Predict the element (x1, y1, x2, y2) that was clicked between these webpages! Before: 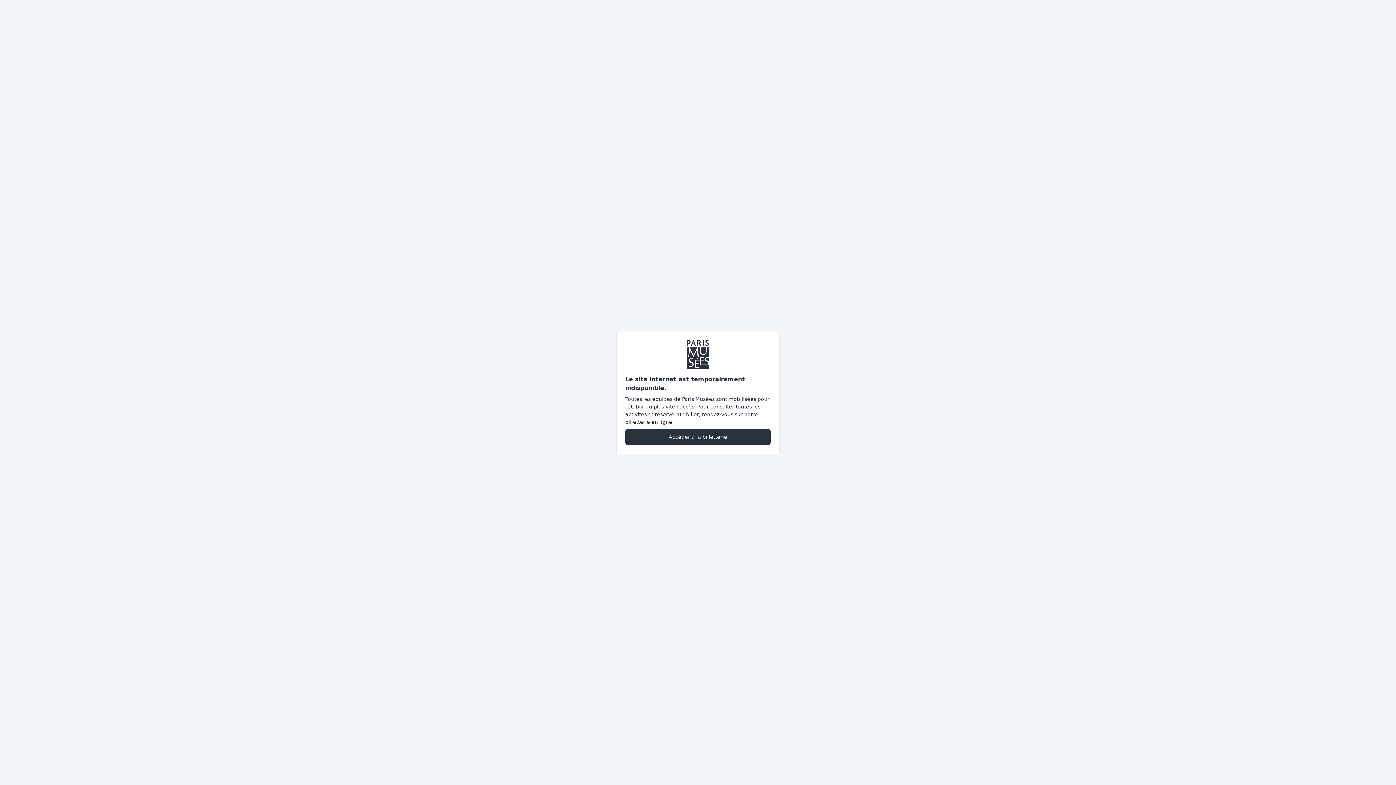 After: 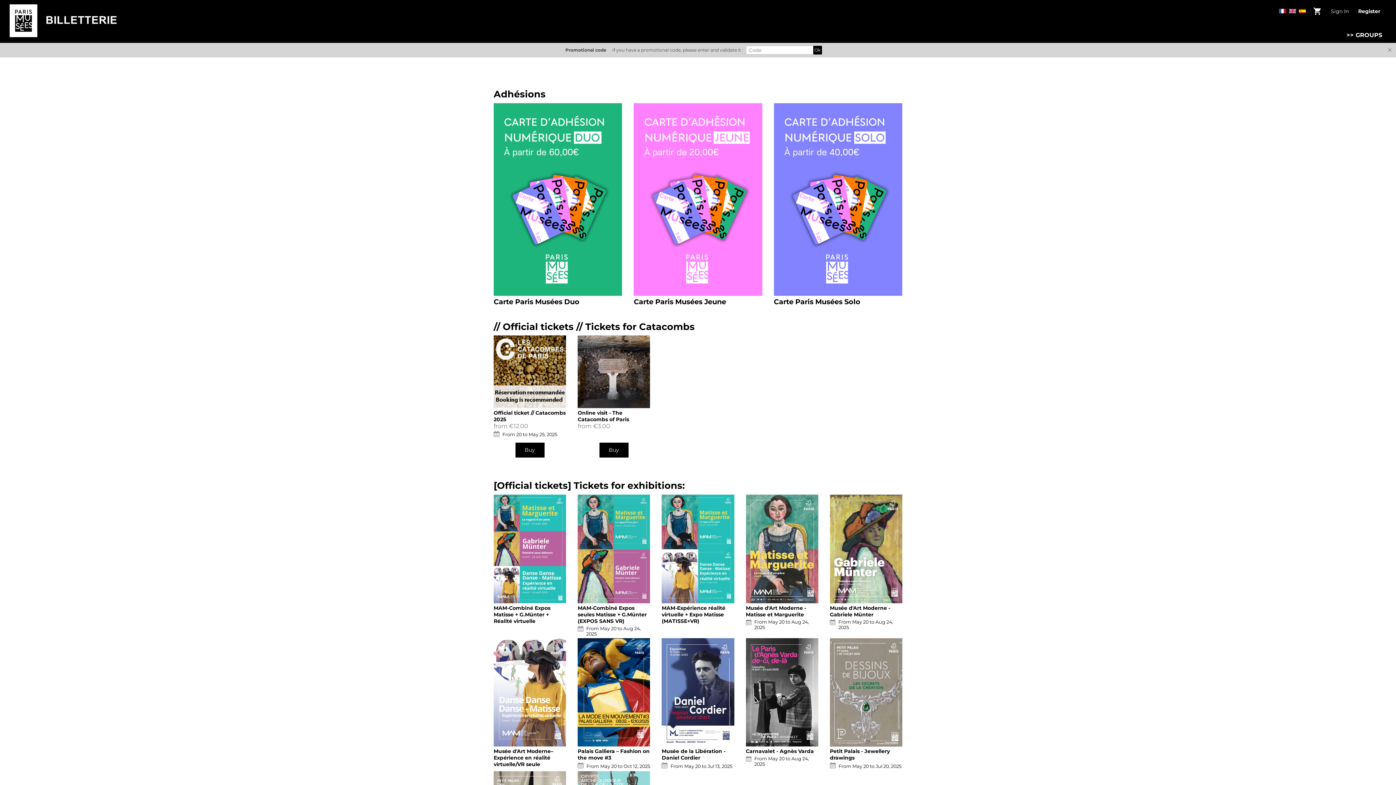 Action: label: Accéder à la billetterie bbox: (625, 428, 770, 445)